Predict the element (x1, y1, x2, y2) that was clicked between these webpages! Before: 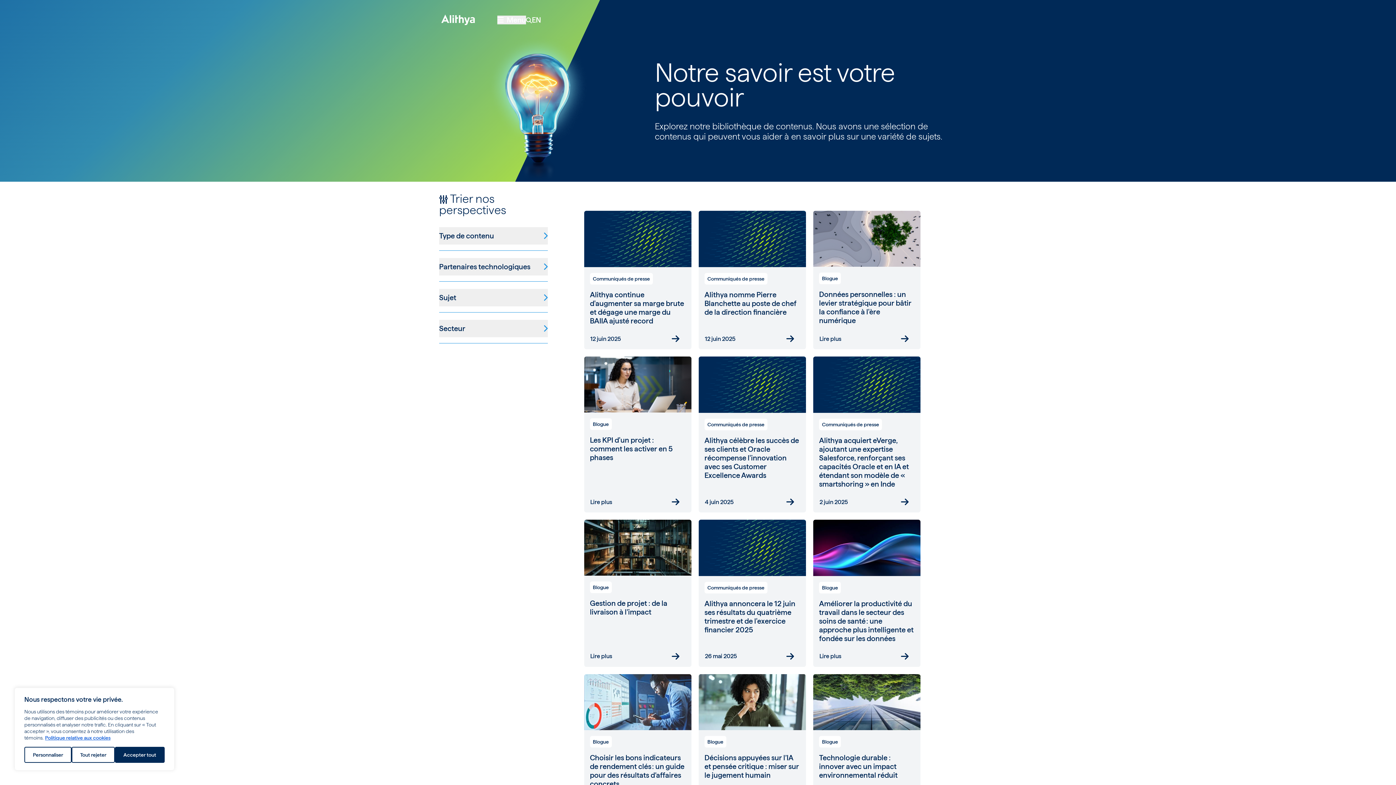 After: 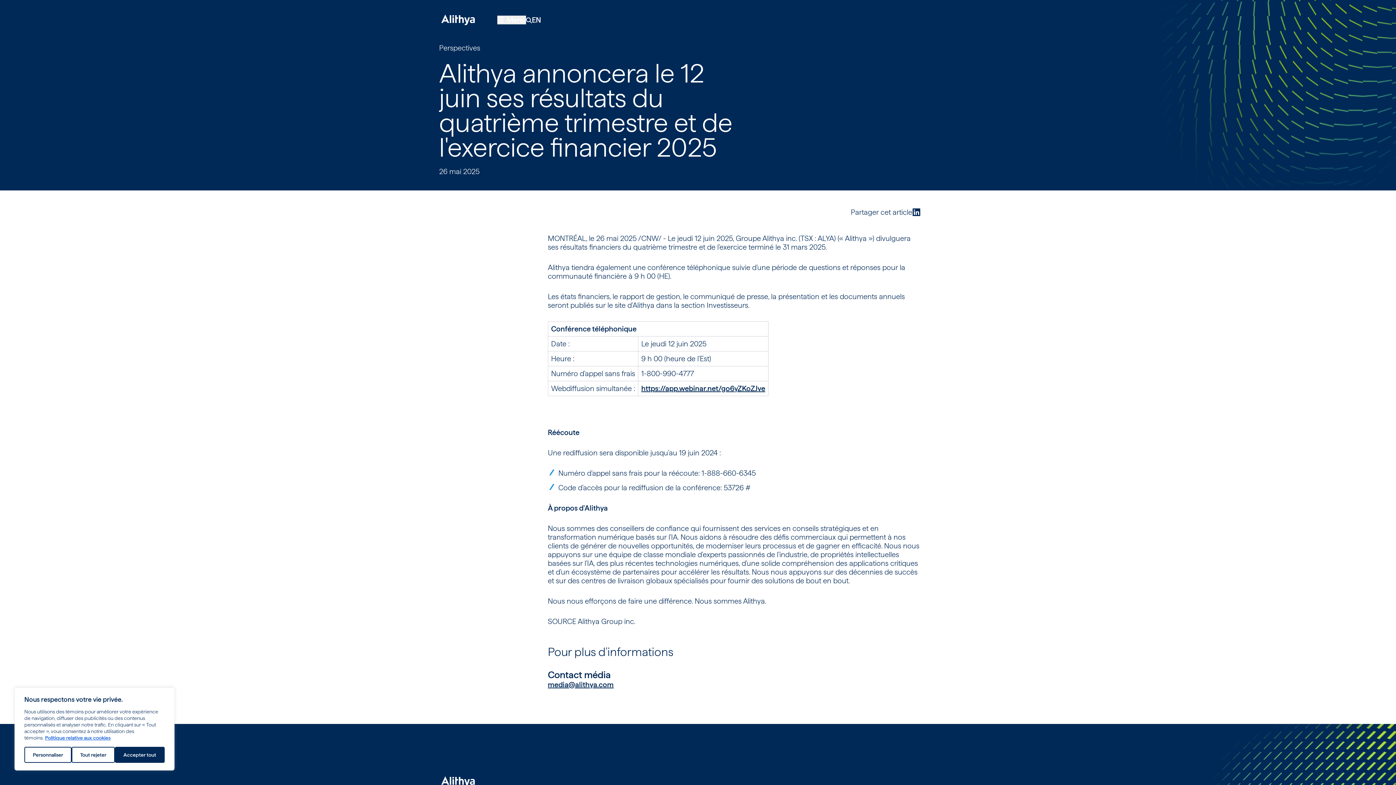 Action: label: Alithya annoncera le 12 juin ses résultats du quatrième trimestre et de l'exercice financier 2025 bbox: (698, 520, 806, 667)